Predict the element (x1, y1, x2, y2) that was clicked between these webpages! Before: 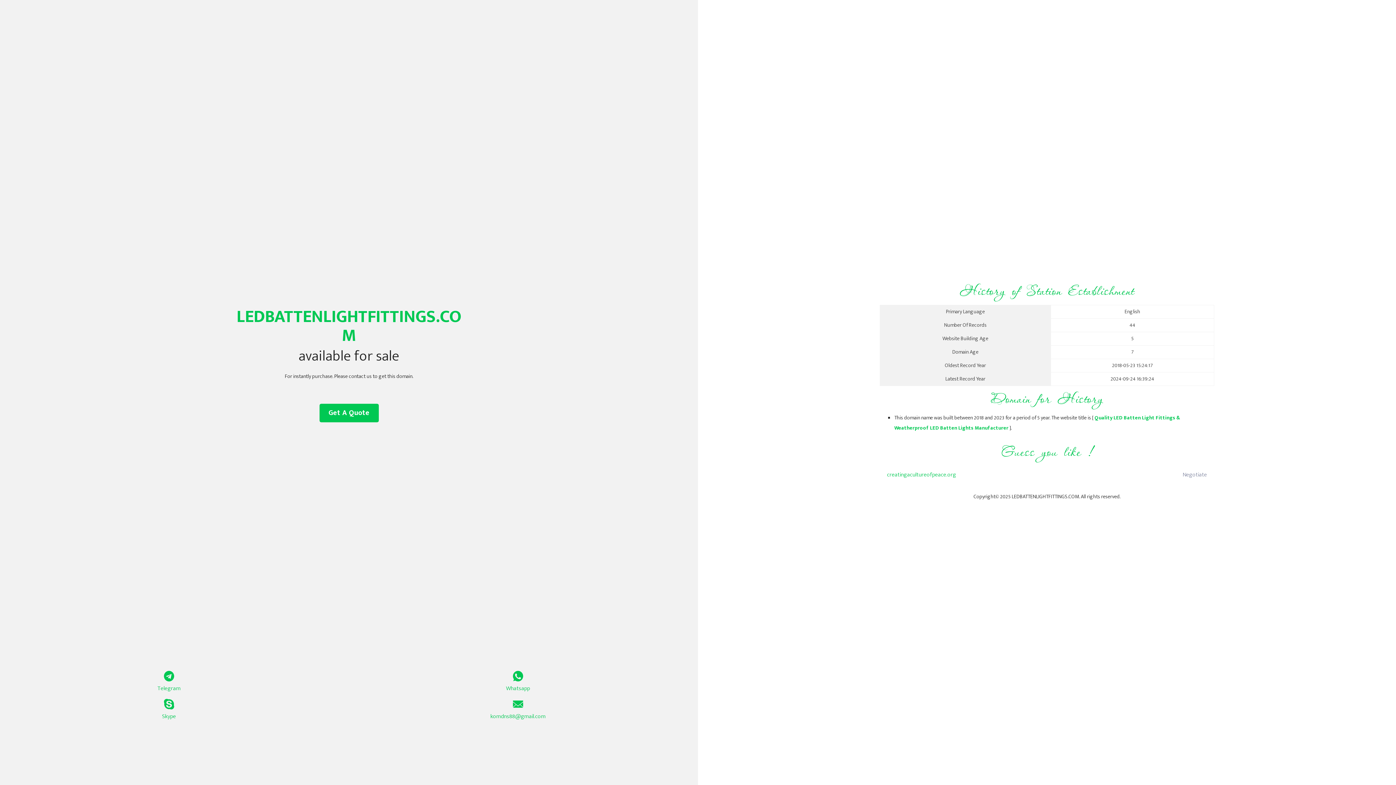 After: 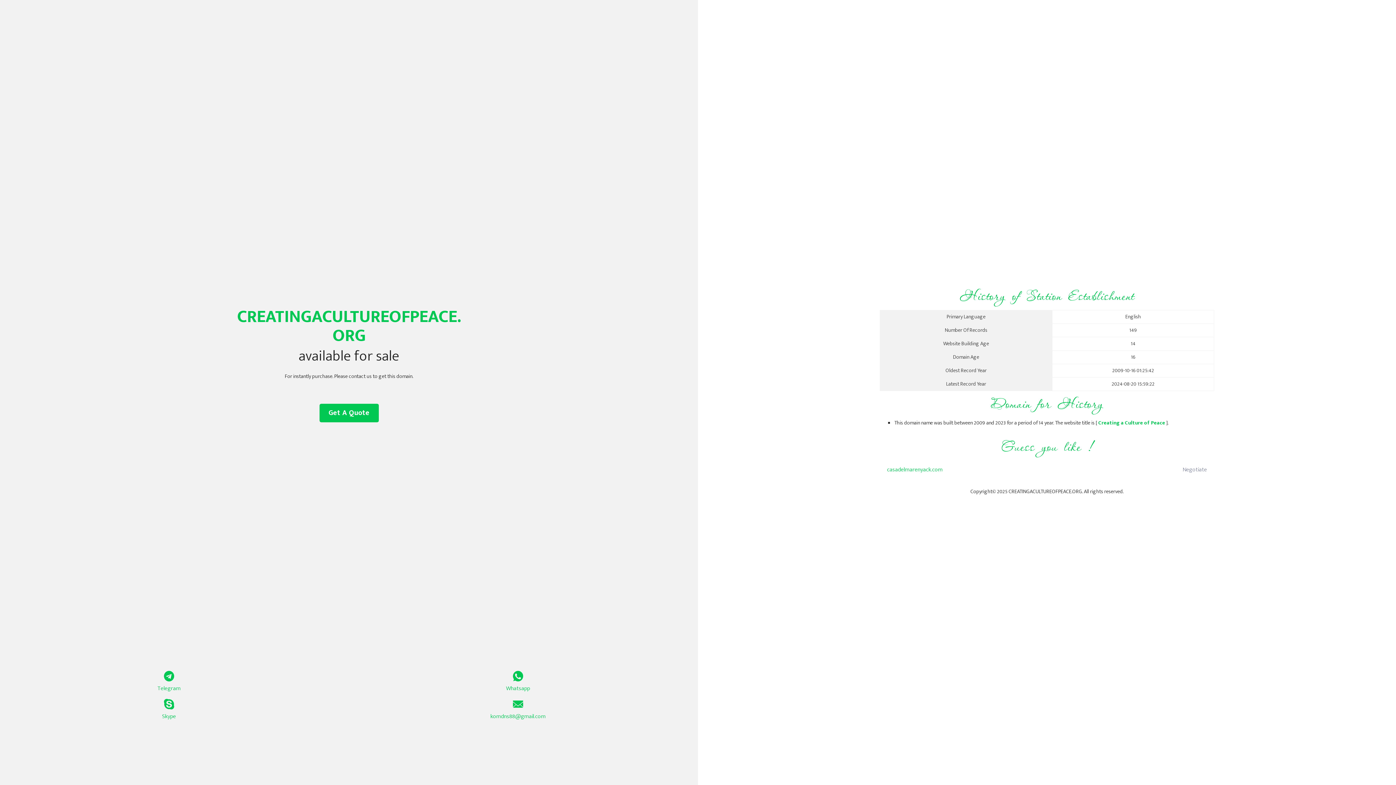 Action: bbox: (887, 466, 1098, 484) label: creatingacultureofpeace.org